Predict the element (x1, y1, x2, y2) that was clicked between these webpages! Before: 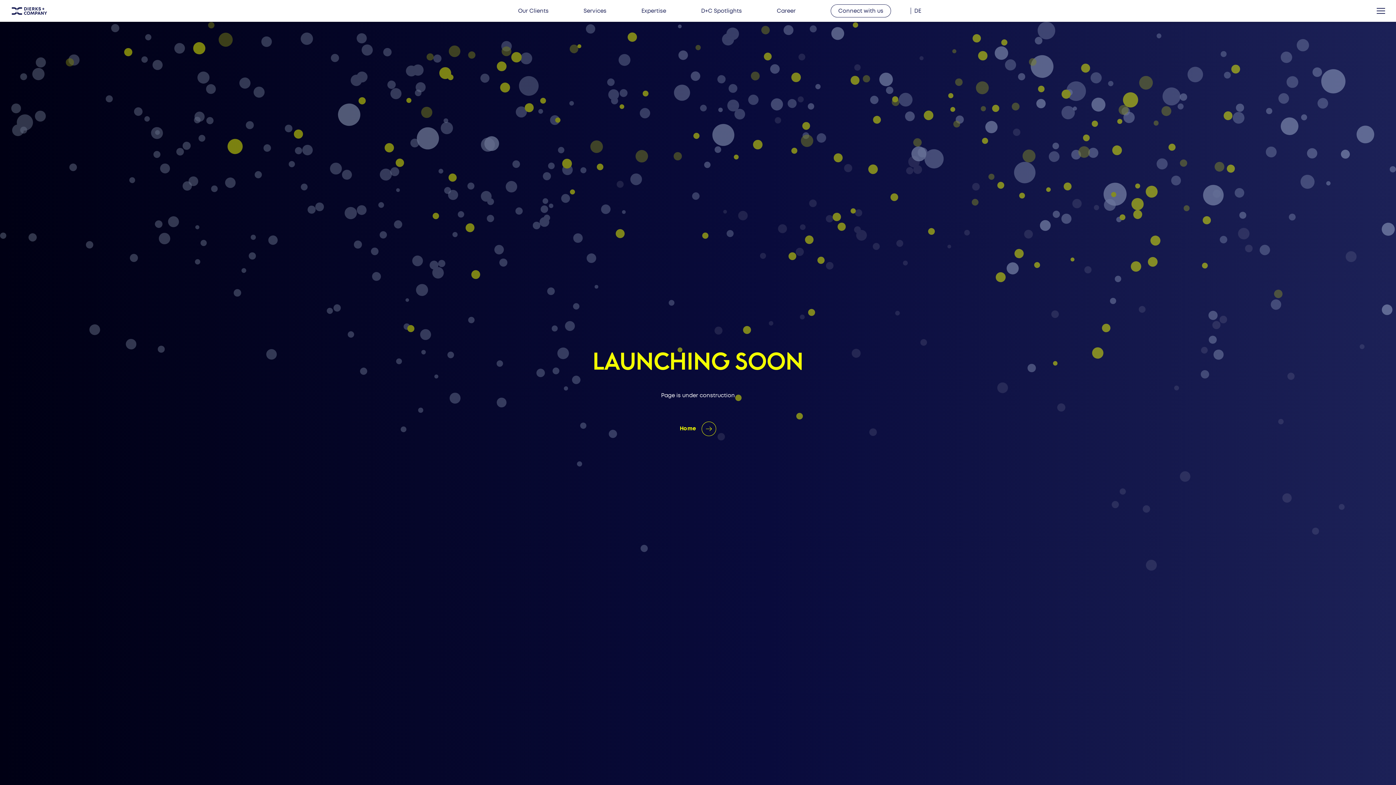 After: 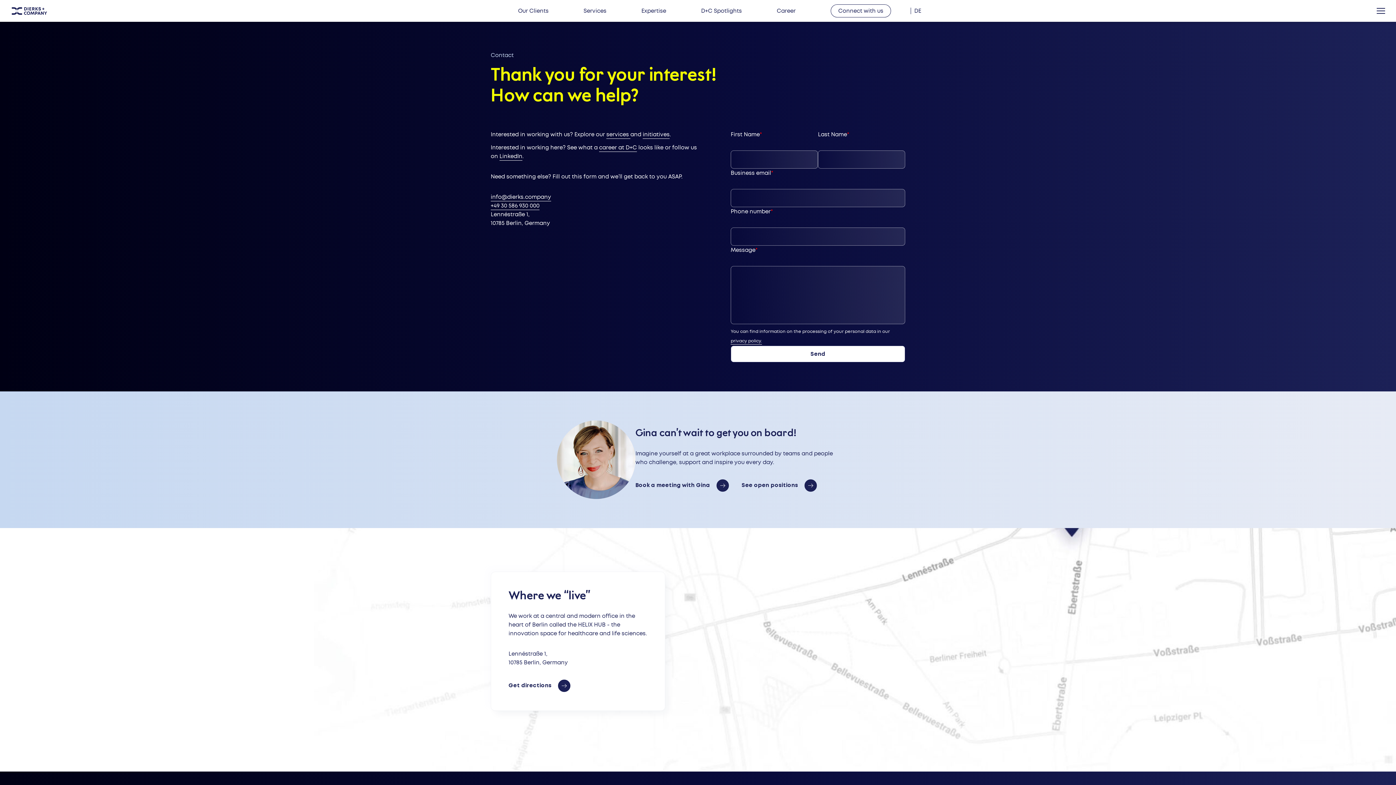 Action: label: Connect with us bbox: (830, 4, 891, 17)